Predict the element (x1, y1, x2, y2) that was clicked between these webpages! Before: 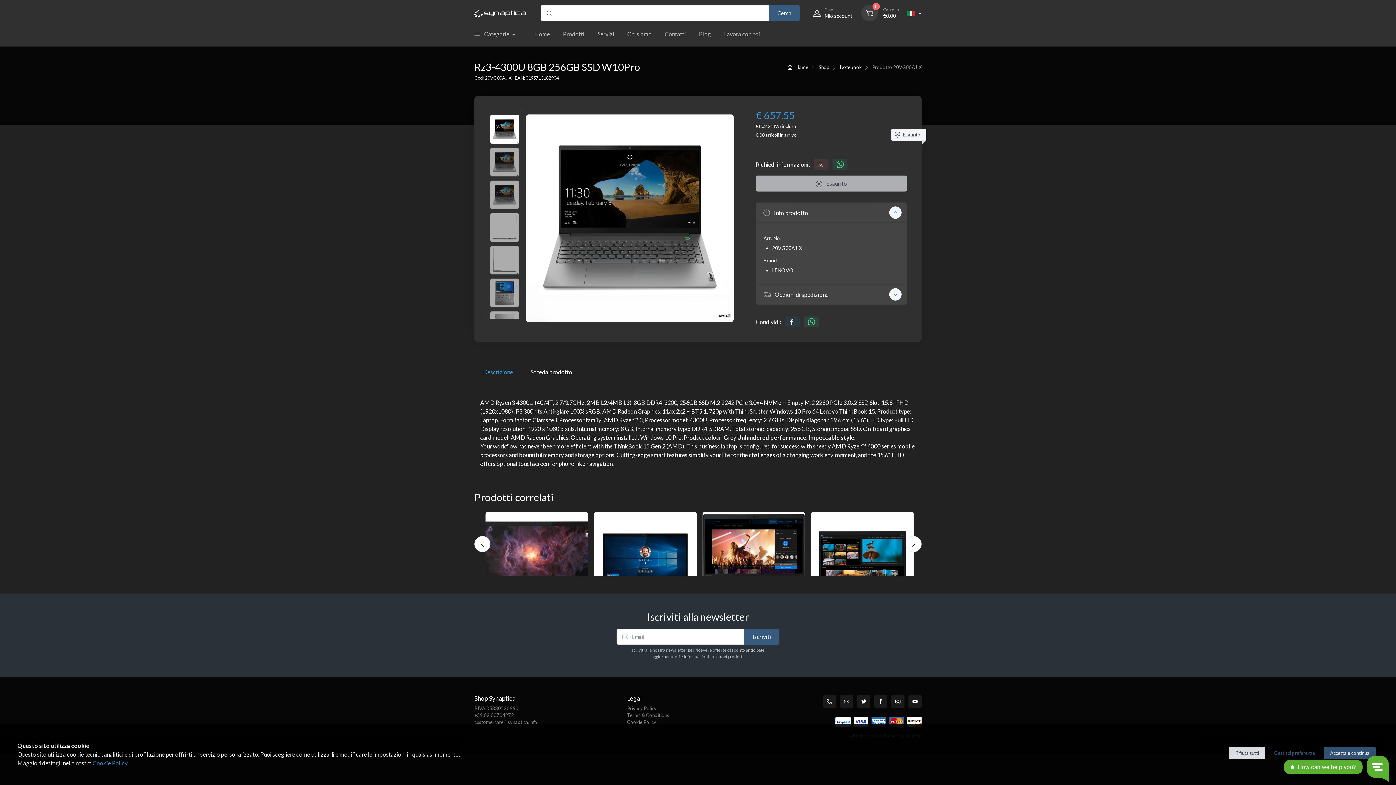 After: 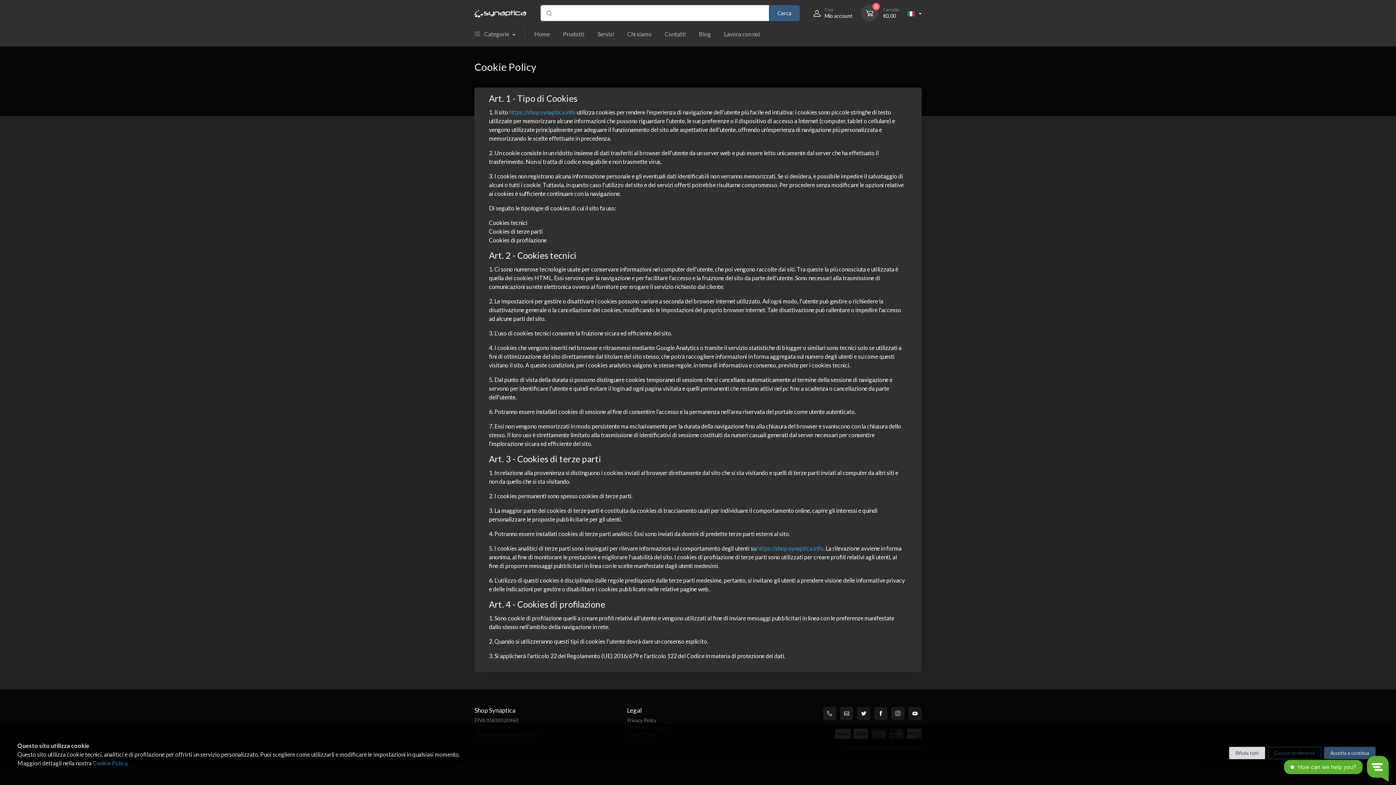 Action: bbox: (92, 760, 127, 766) label: Cookie Policy